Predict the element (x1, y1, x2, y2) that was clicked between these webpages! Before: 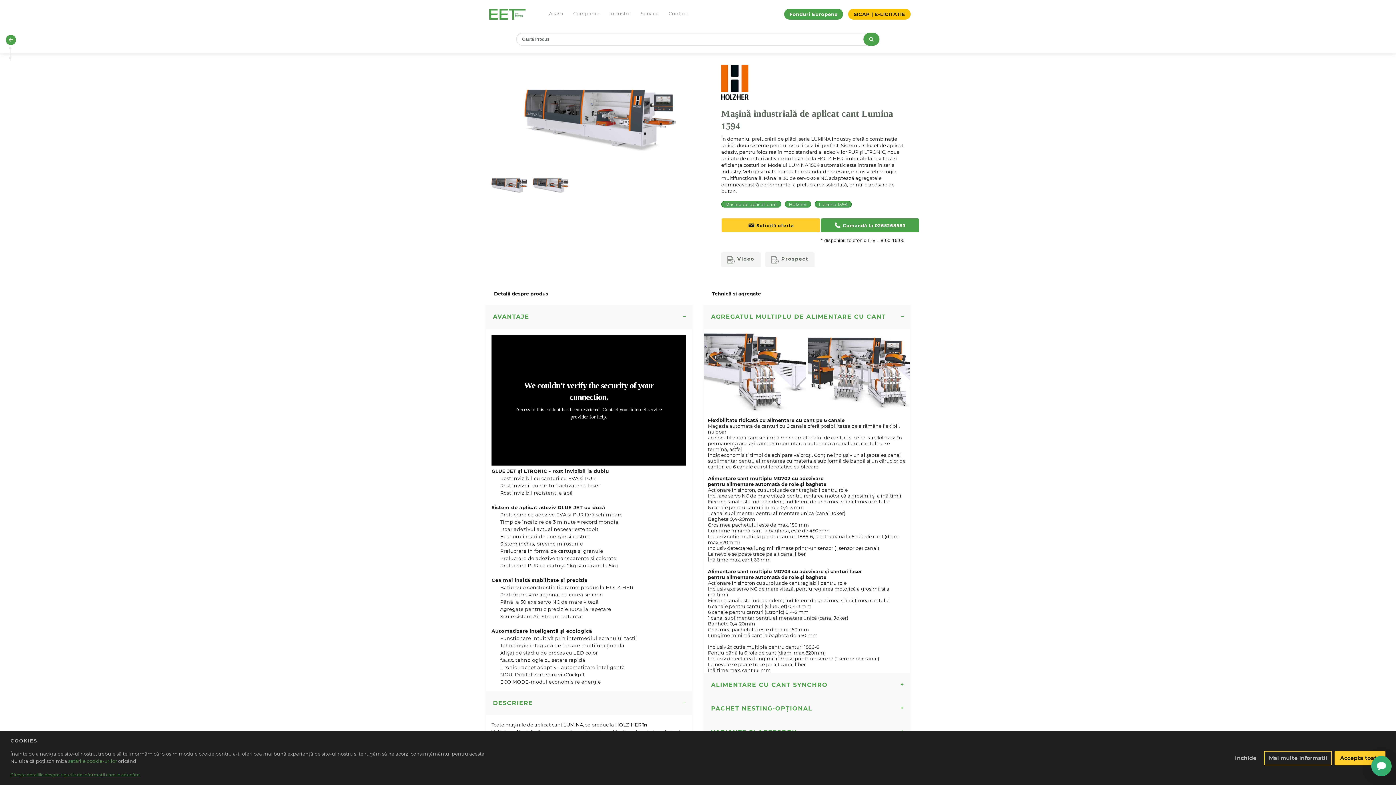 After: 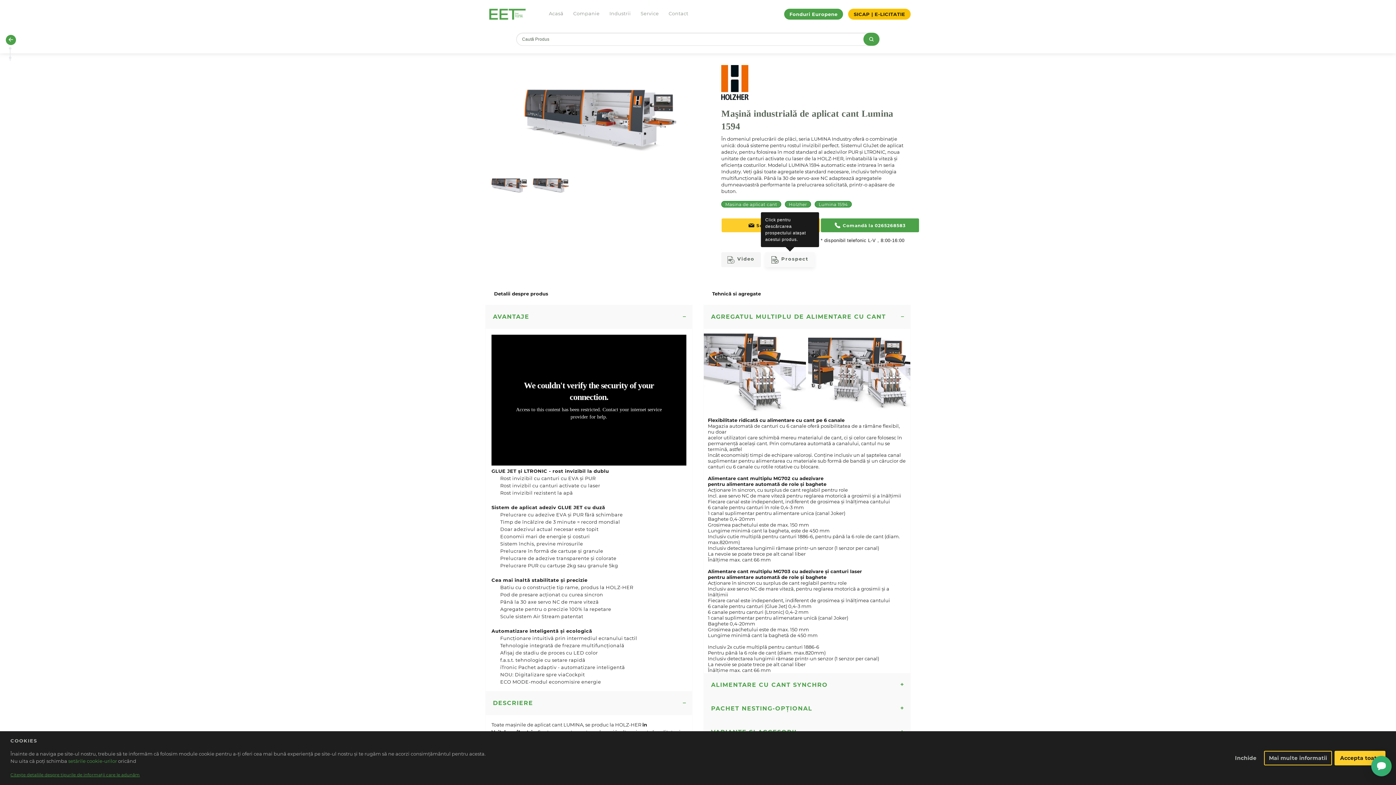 Action: bbox: (765, 252, 814, 267) label: Download Atasament
 Prospect